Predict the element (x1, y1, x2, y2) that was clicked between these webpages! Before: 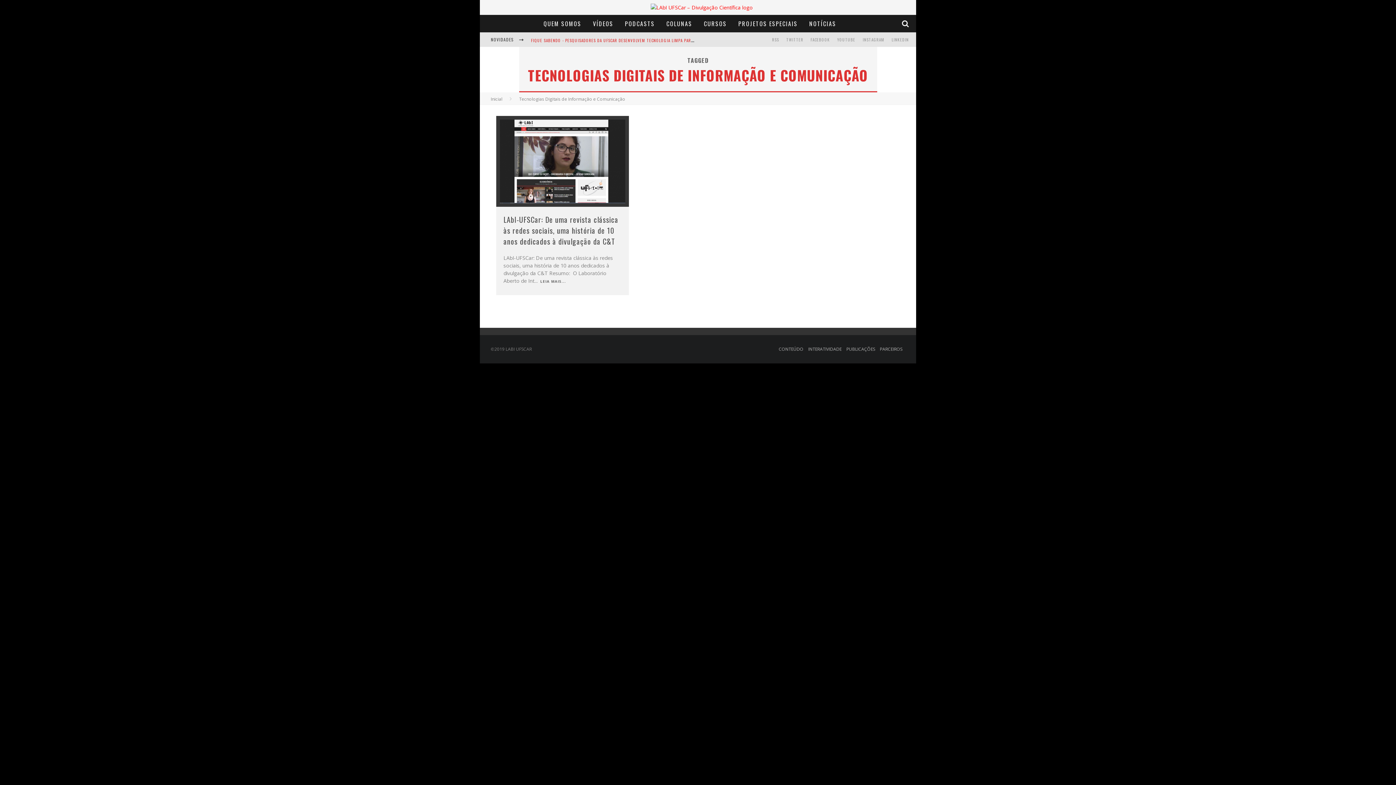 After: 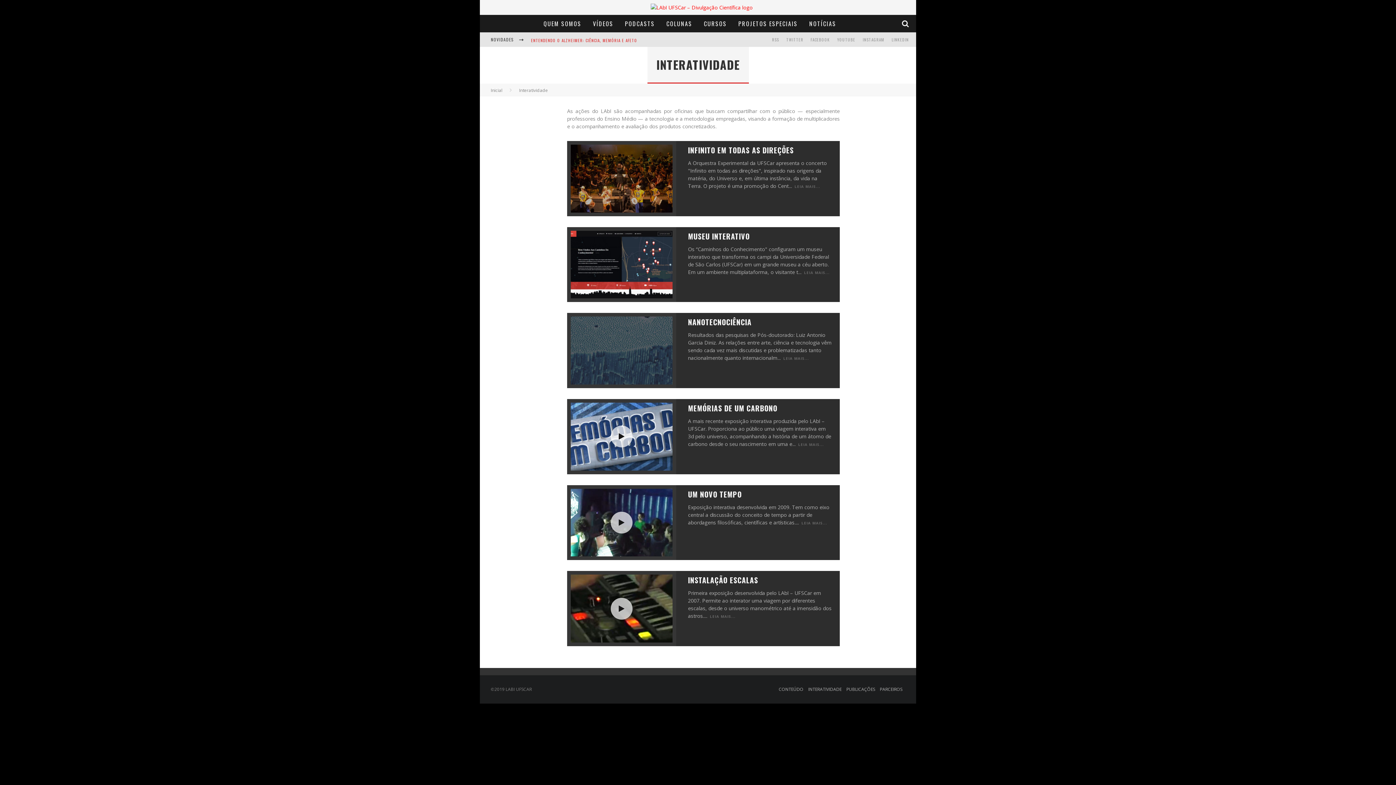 Action: label: INTERATIVIDADE bbox: (808, 346, 841, 352)